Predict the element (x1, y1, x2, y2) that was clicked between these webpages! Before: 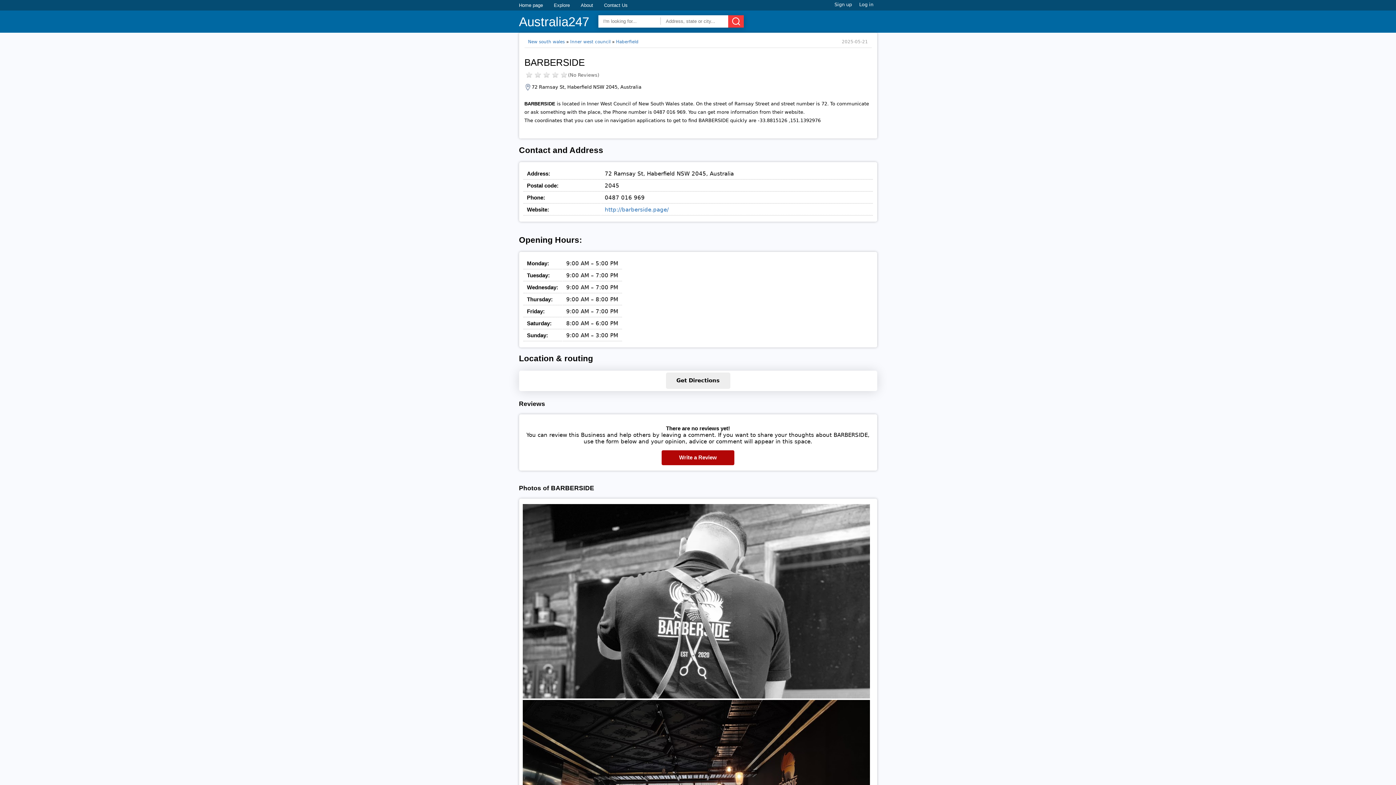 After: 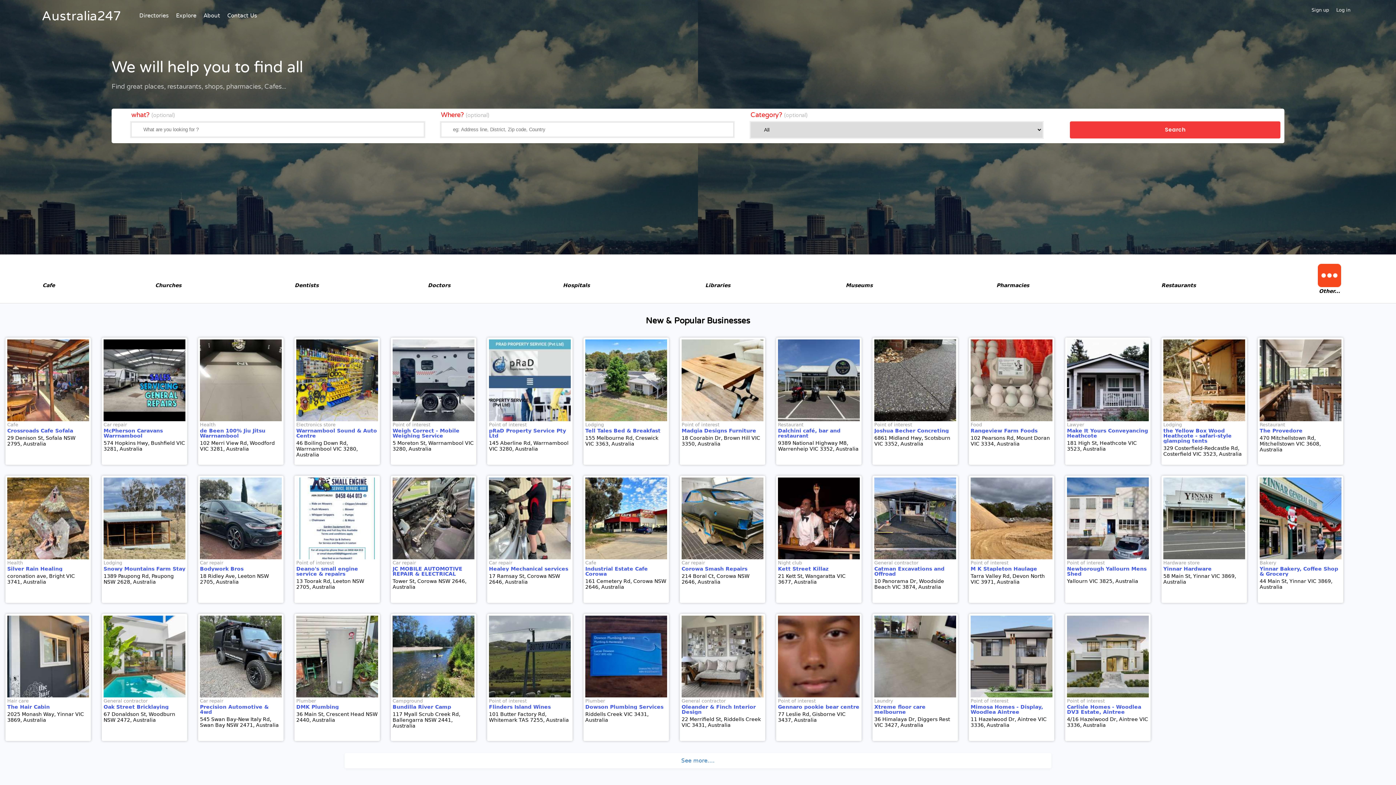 Action: label: Australia247 bbox: (519, 12, 589, 32)